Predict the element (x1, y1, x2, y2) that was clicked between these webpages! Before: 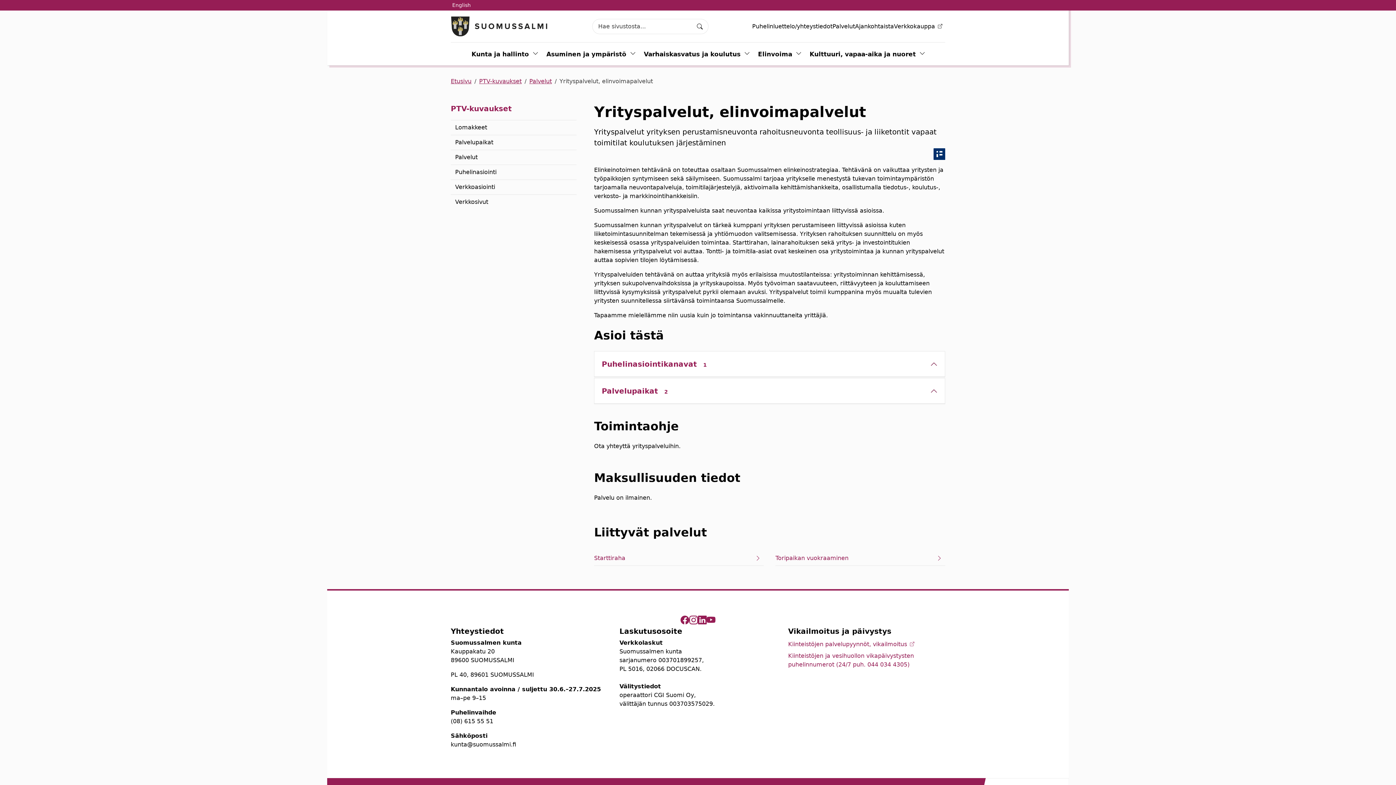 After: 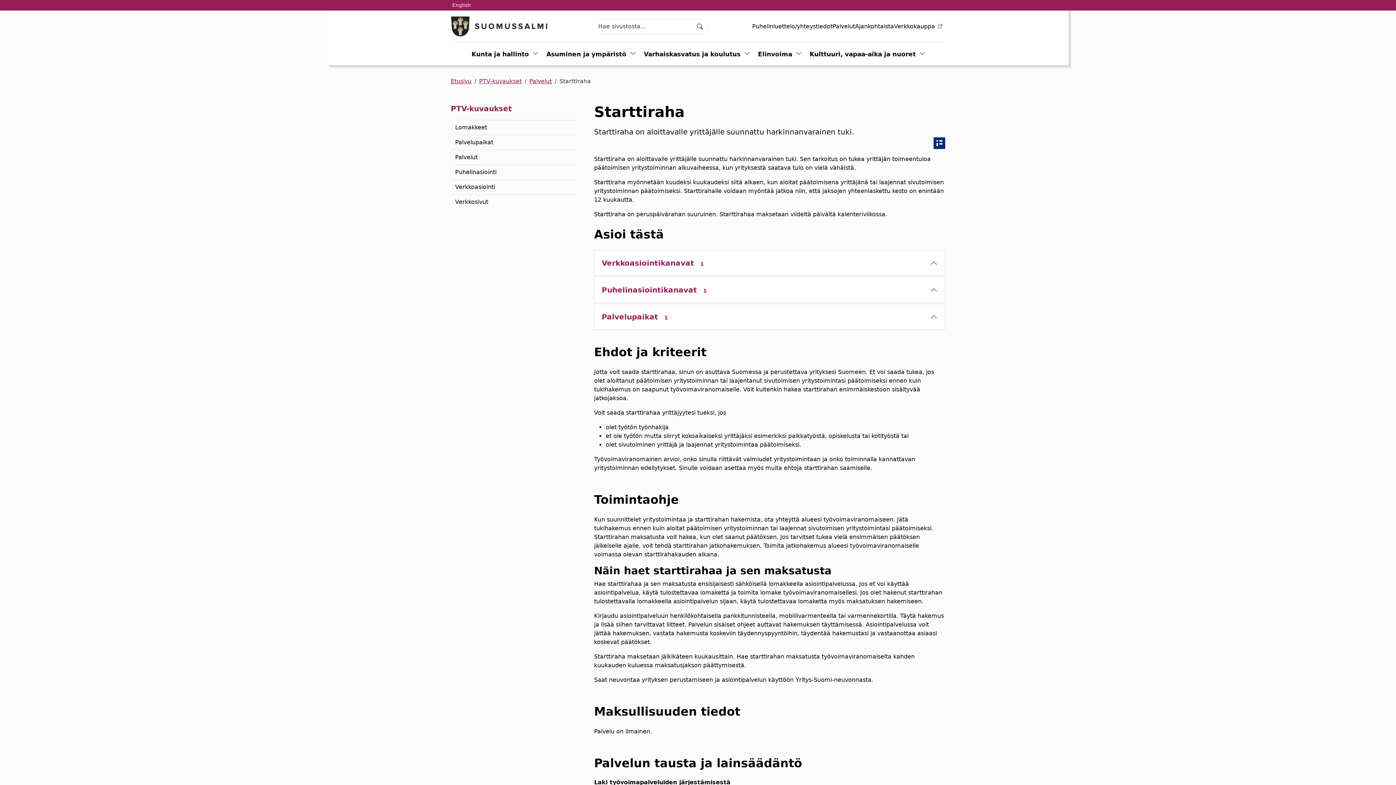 Action: label: Starttiraha bbox: (594, 551, 764, 566)